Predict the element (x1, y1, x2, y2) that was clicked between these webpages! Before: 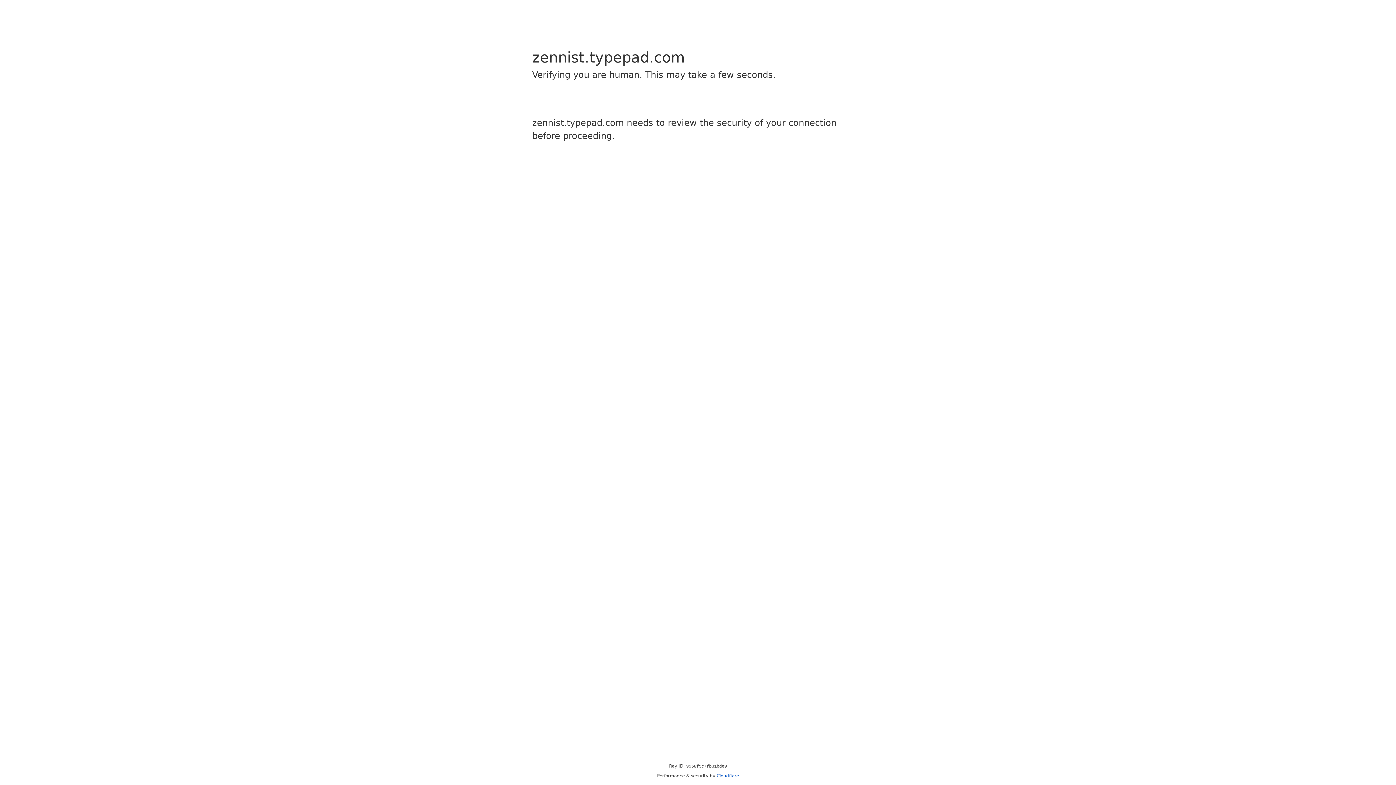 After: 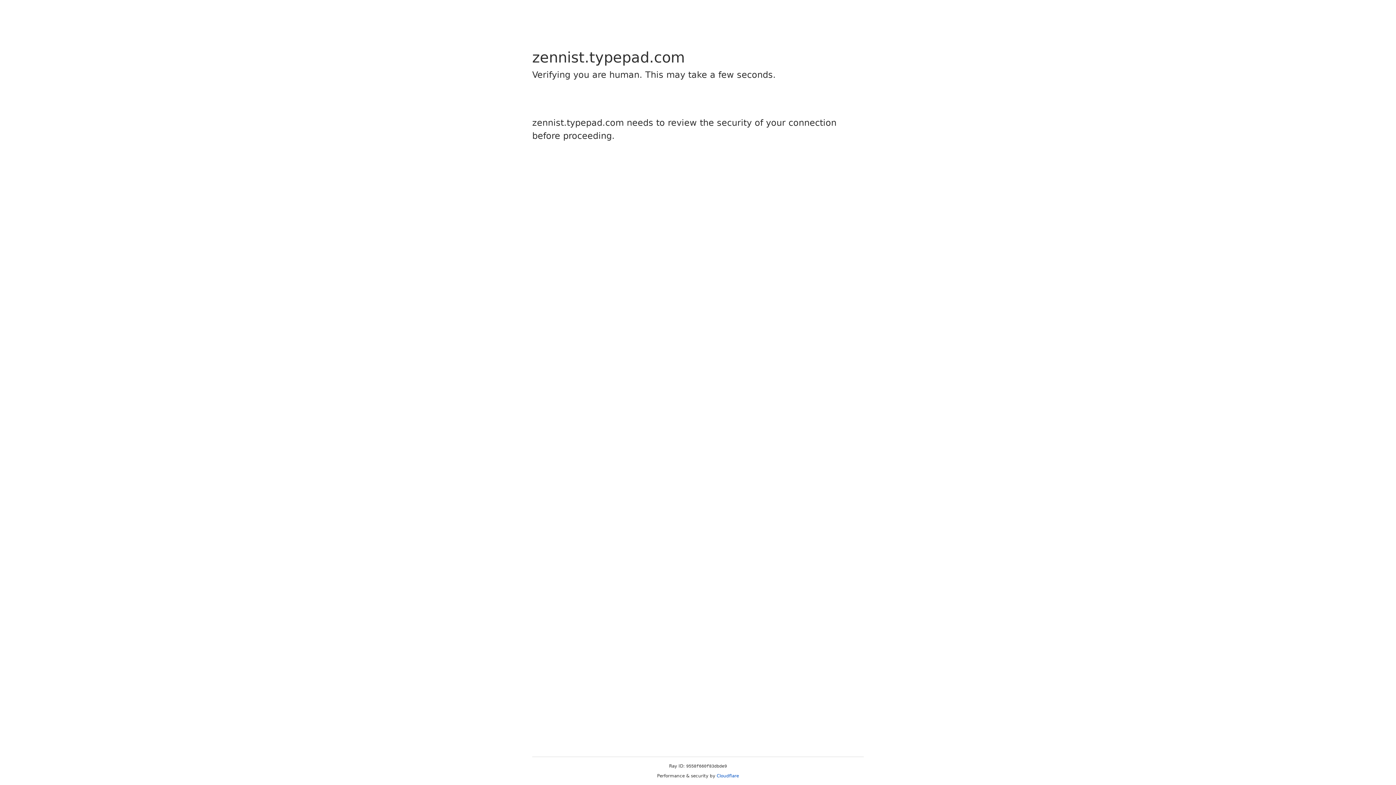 Action: bbox: (716, 773, 739, 778) label: Cloudflare